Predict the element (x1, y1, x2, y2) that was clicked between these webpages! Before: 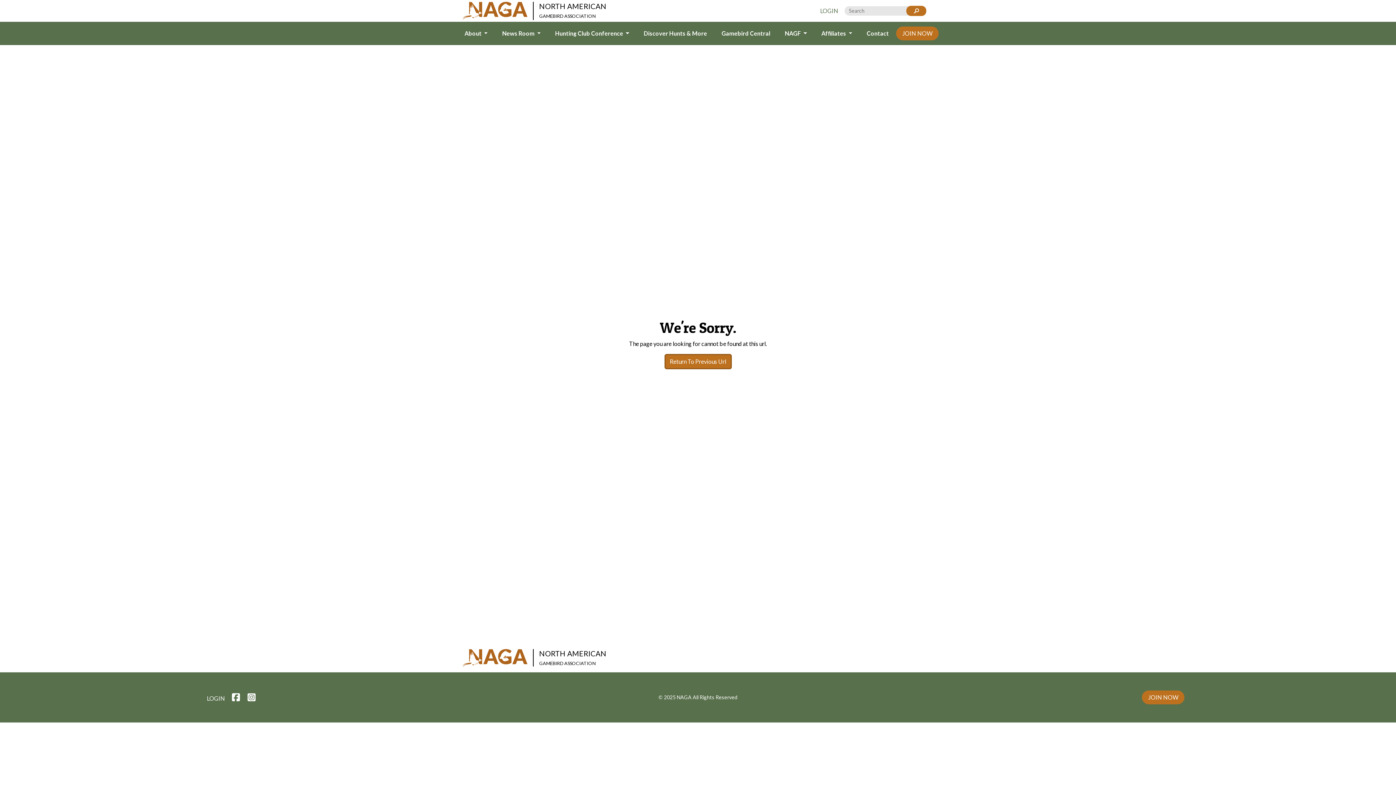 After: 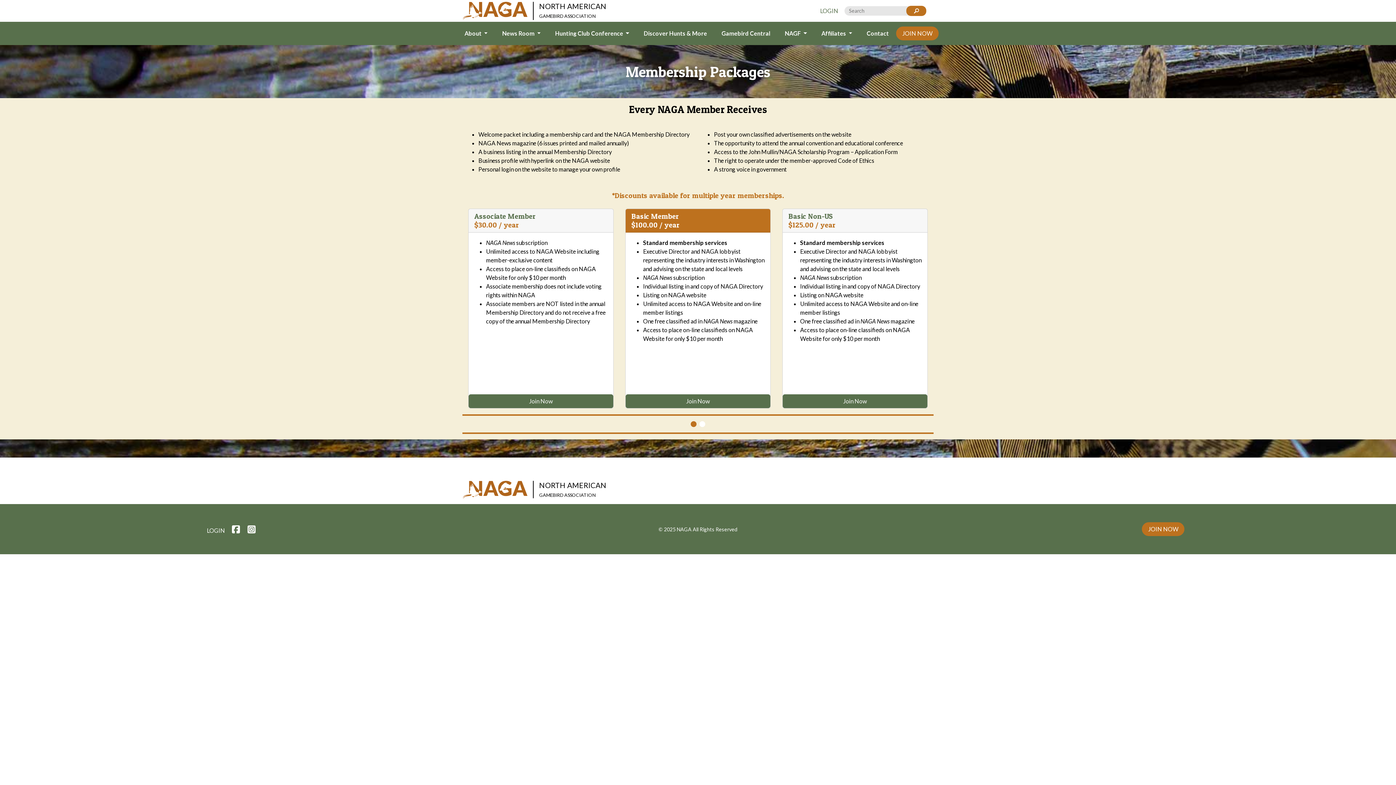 Action: label: JOIN NOW bbox: (1142, 690, 1184, 704)